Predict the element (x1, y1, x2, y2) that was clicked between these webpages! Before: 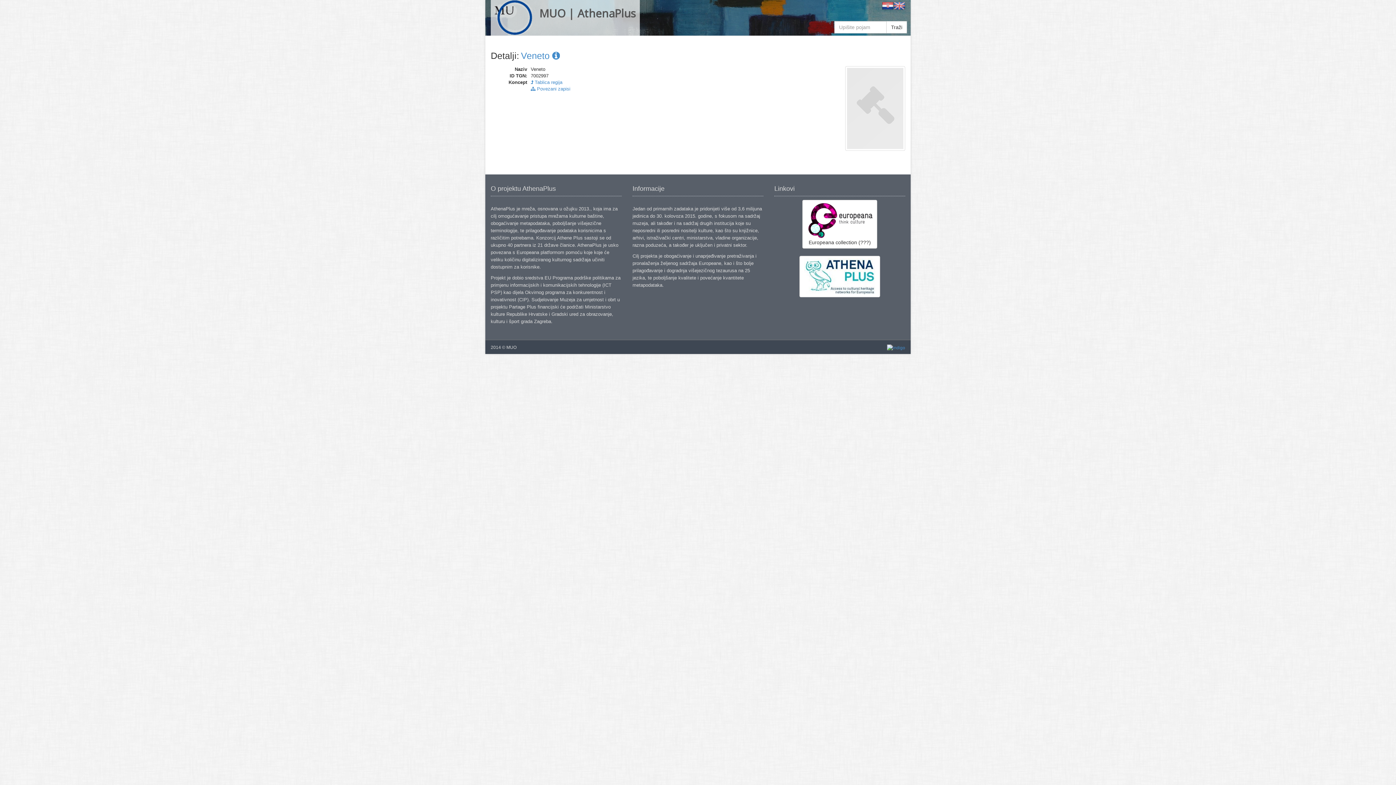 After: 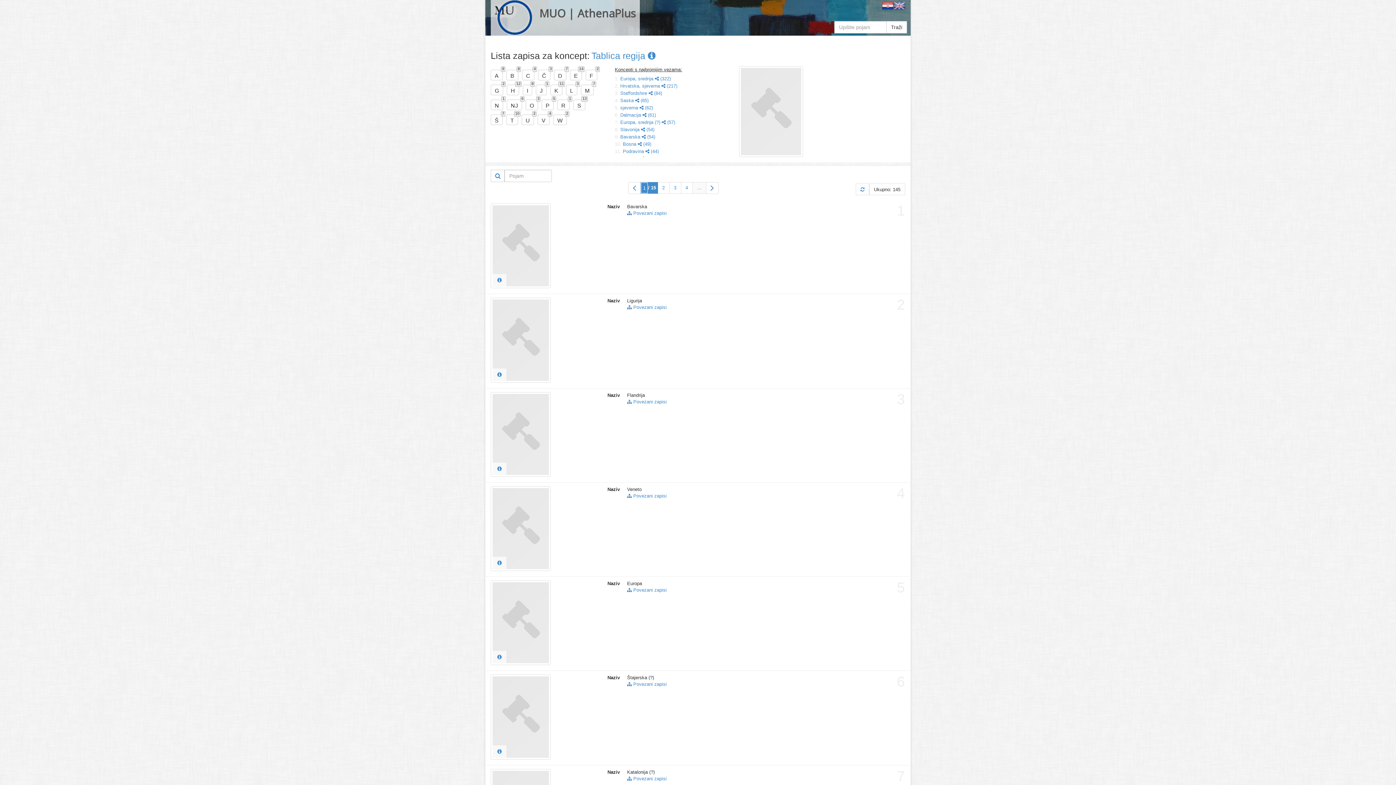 Action: label:  Tablica regija bbox: (530, 79, 562, 85)